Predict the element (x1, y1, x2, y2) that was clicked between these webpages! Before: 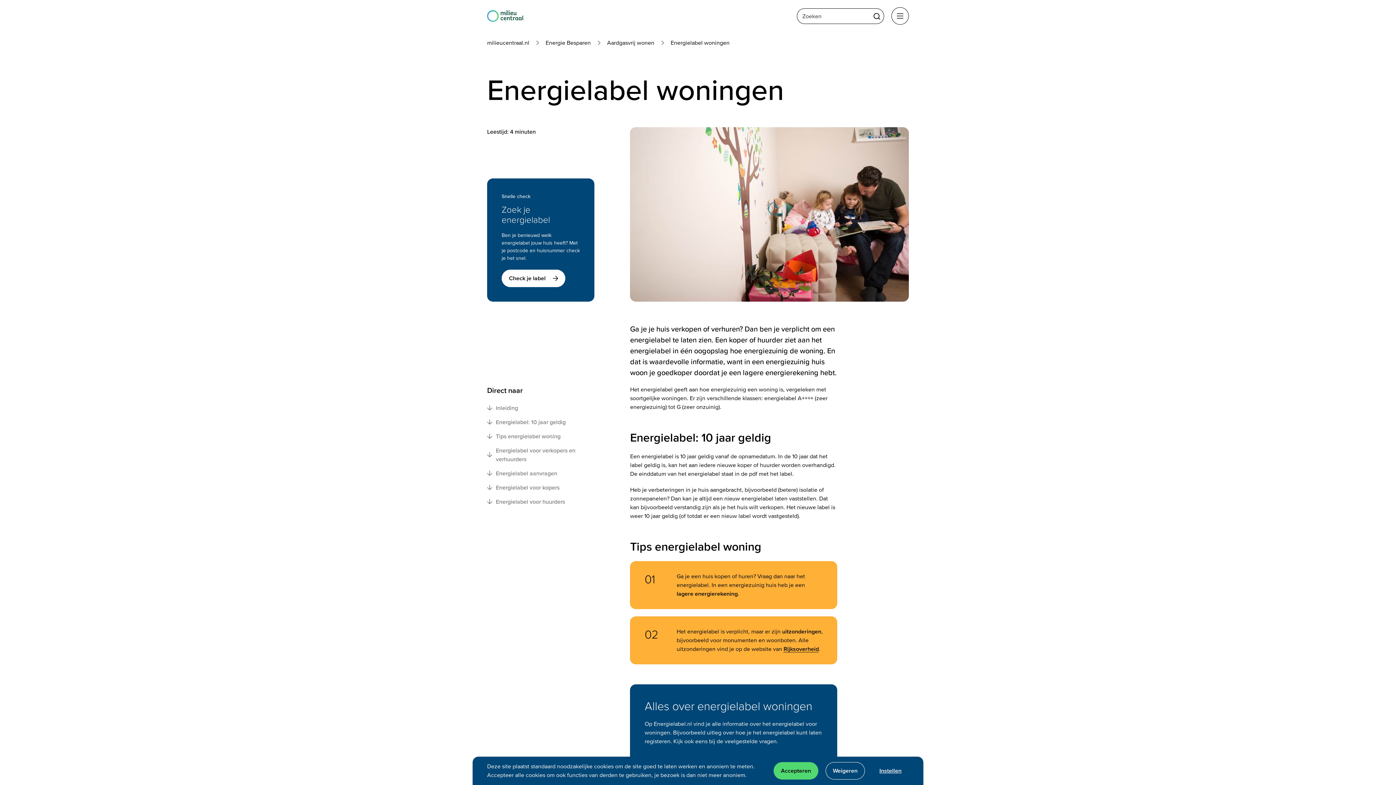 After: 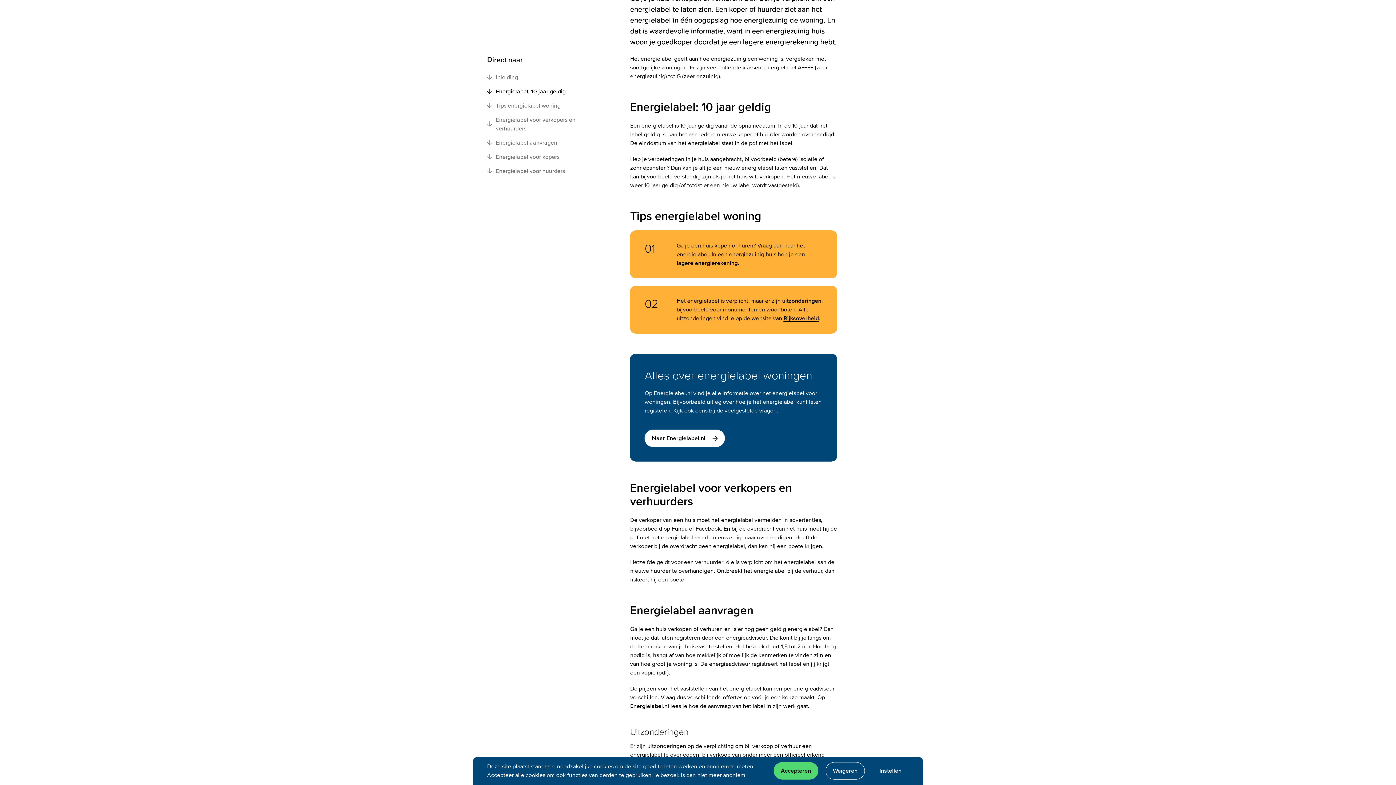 Action: bbox: (487, 403, 587, 412) label: Inleiding